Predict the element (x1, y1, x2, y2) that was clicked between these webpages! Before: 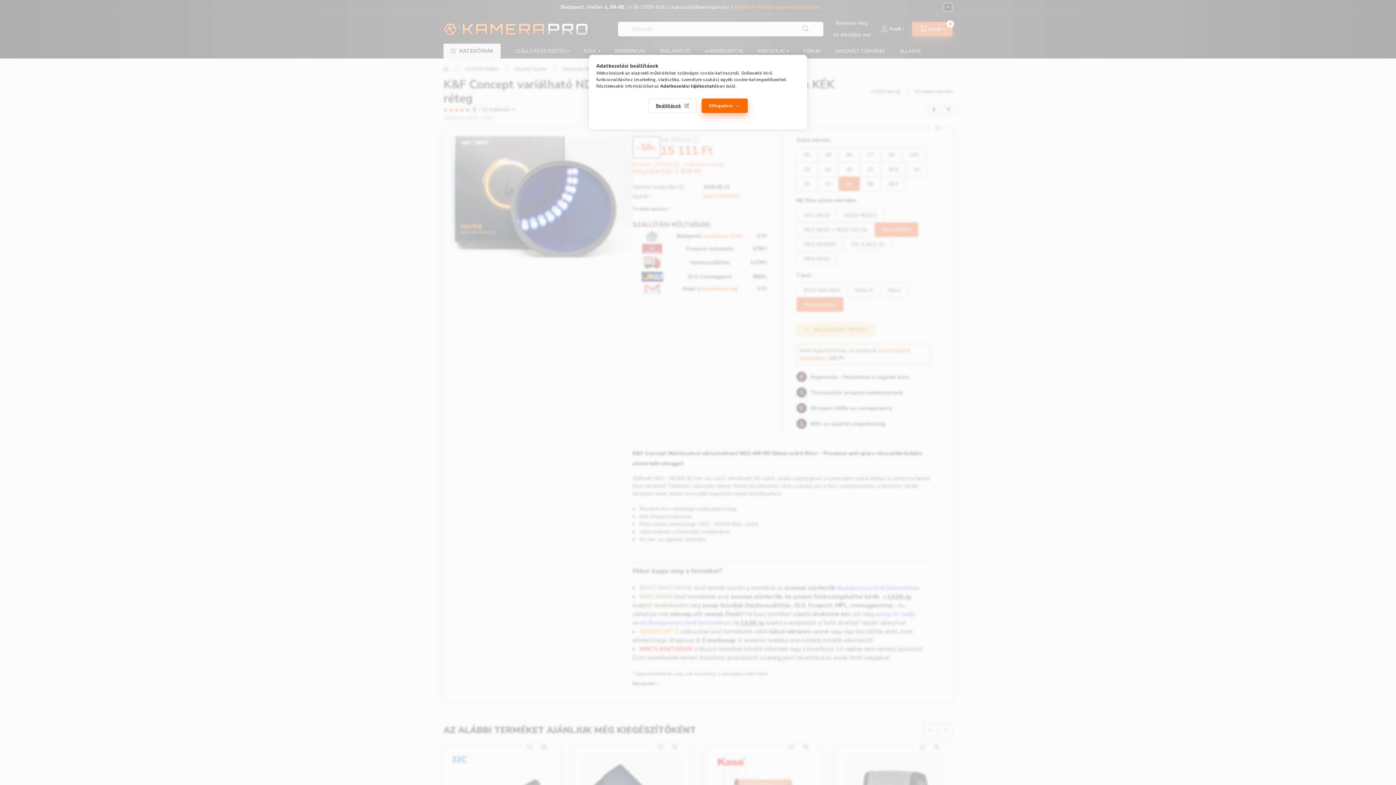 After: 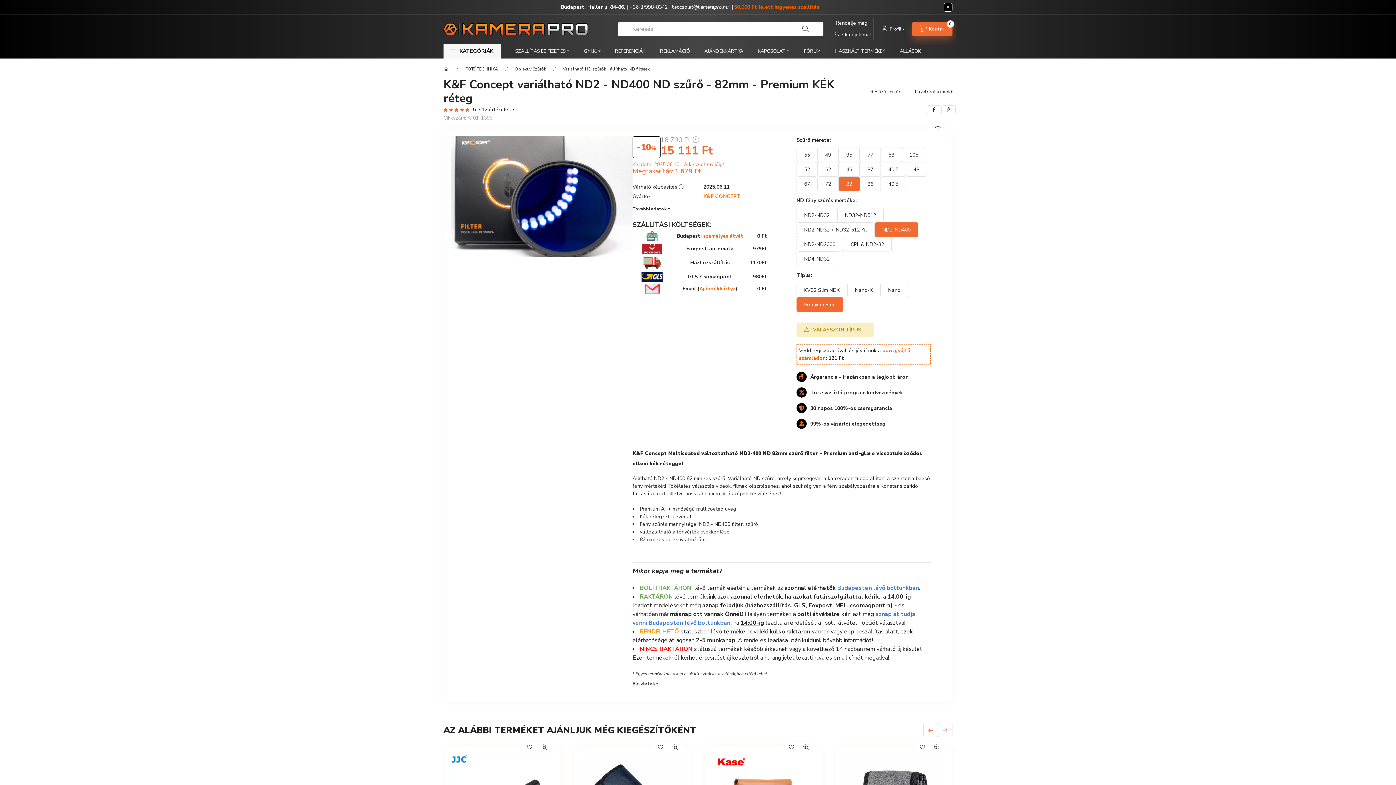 Action: label: Elfogadom bbox: (701, 98, 748, 113)